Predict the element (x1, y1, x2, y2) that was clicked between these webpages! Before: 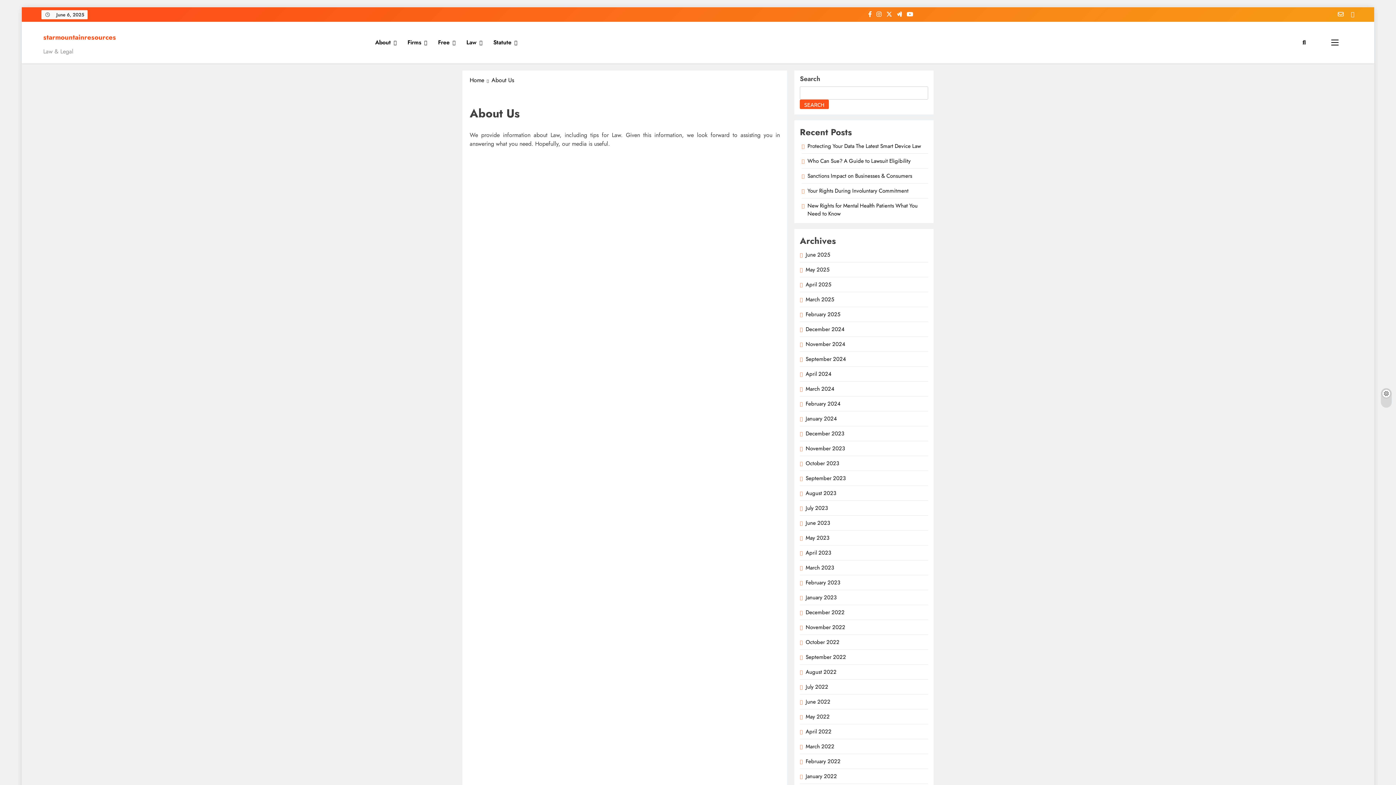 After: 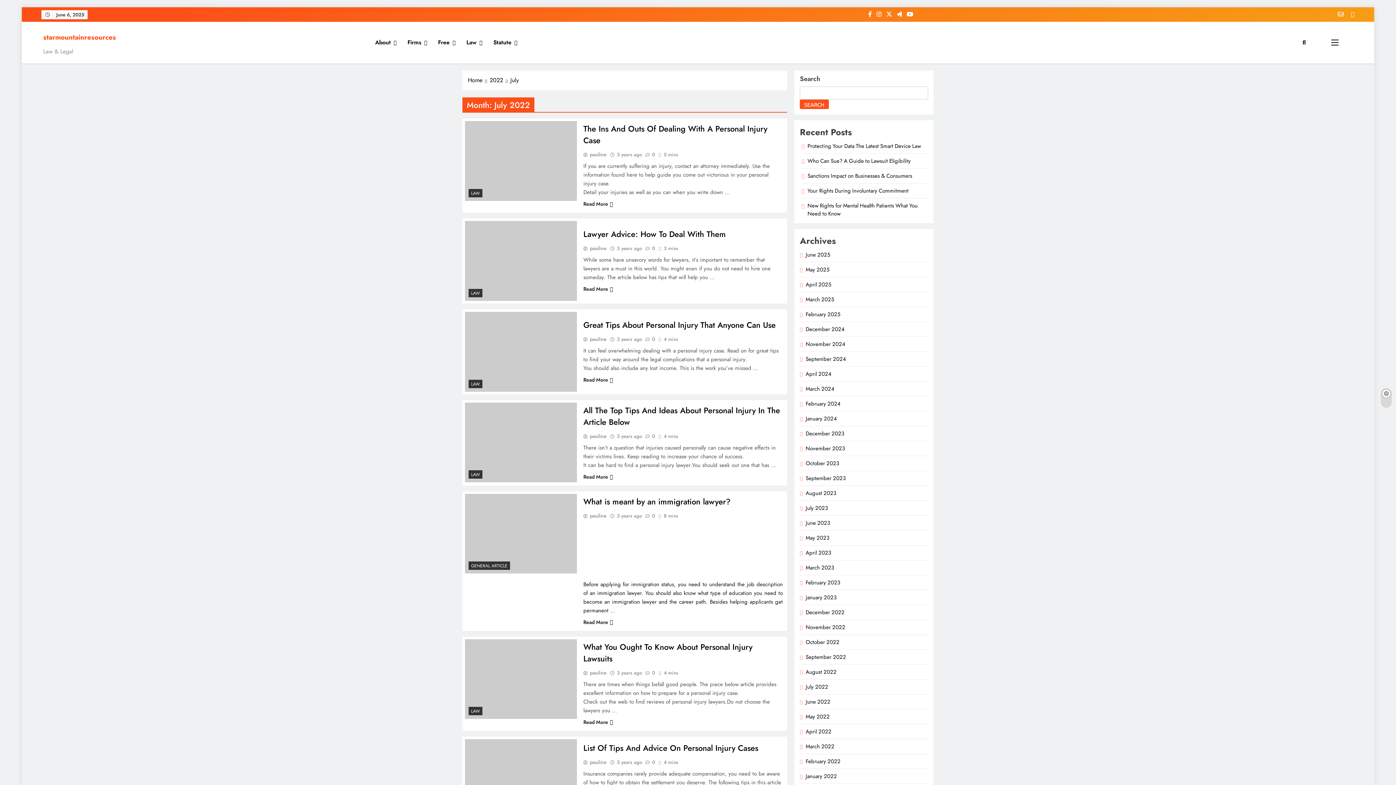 Action: bbox: (805, 683, 828, 691) label: July 2022